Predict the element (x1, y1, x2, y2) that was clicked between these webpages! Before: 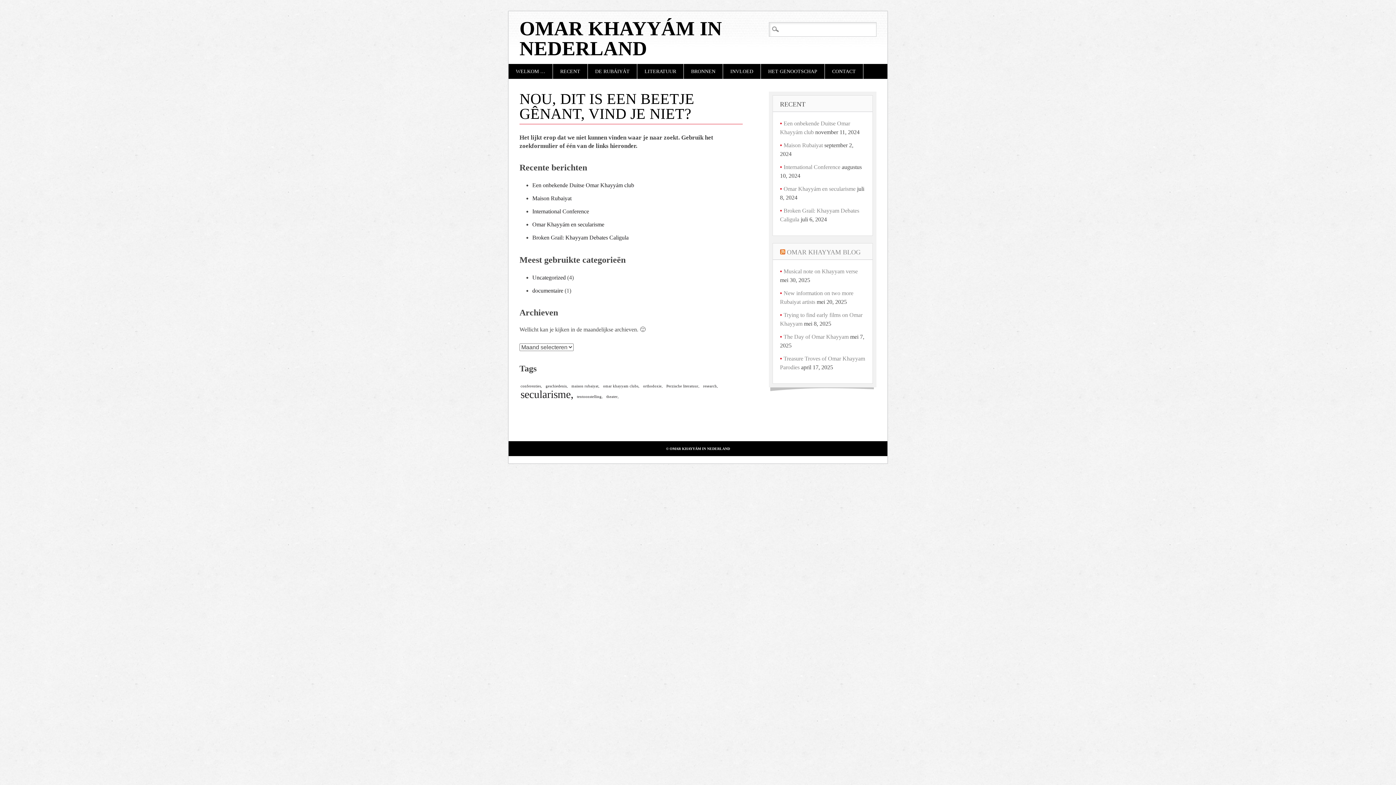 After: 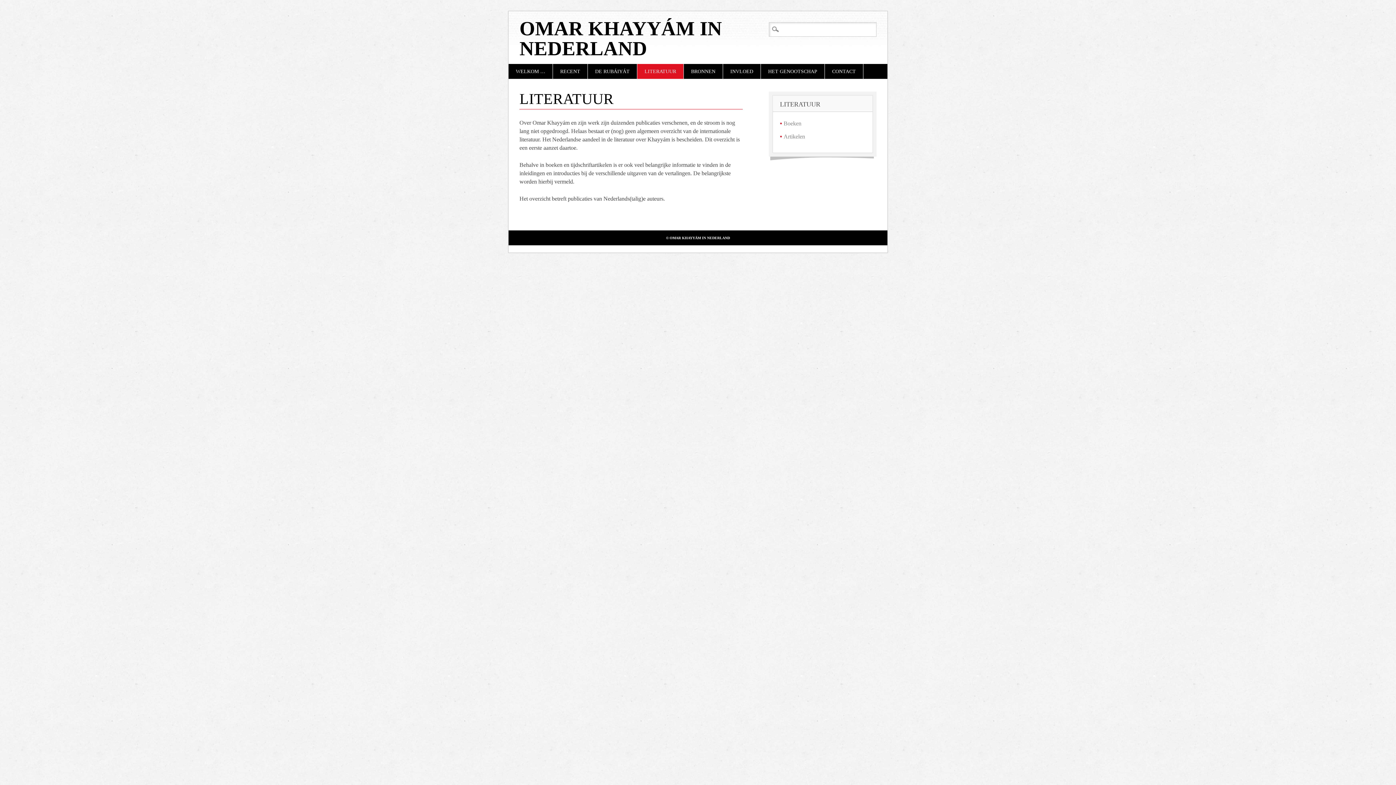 Action: label: LITERATUUR bbox: (637, 64, 683, 78)